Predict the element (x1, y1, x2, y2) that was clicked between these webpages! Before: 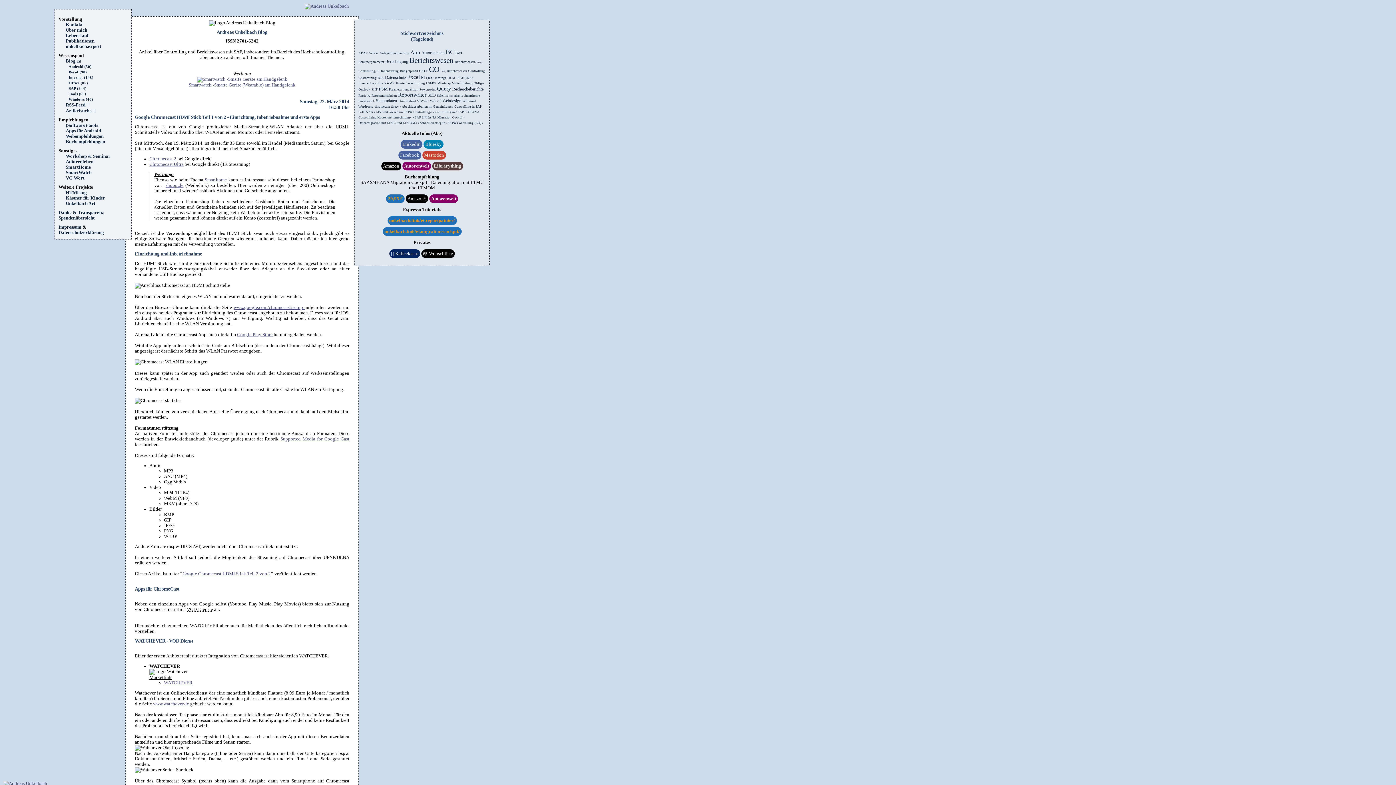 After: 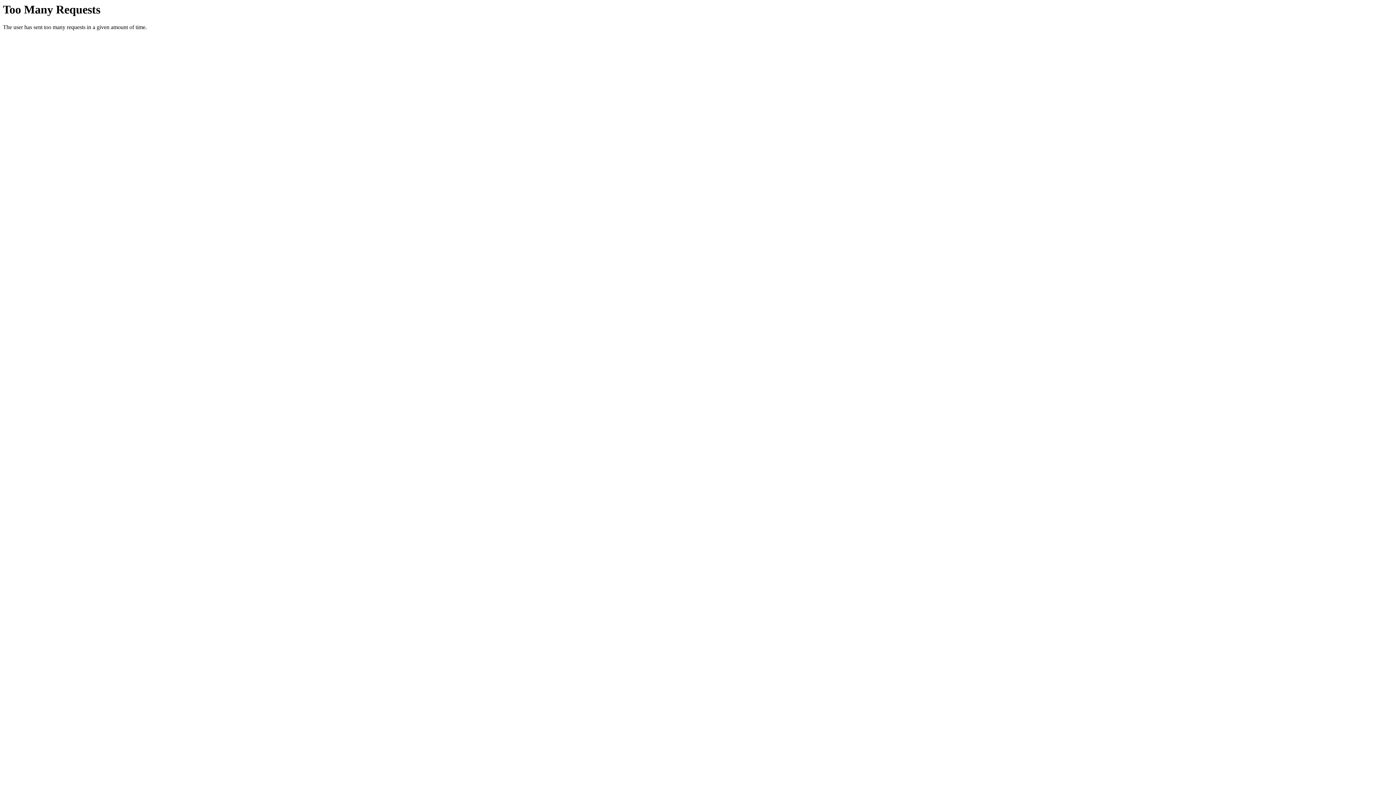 Action: bbox: (68, 81, 88, 85) label: Office (85)